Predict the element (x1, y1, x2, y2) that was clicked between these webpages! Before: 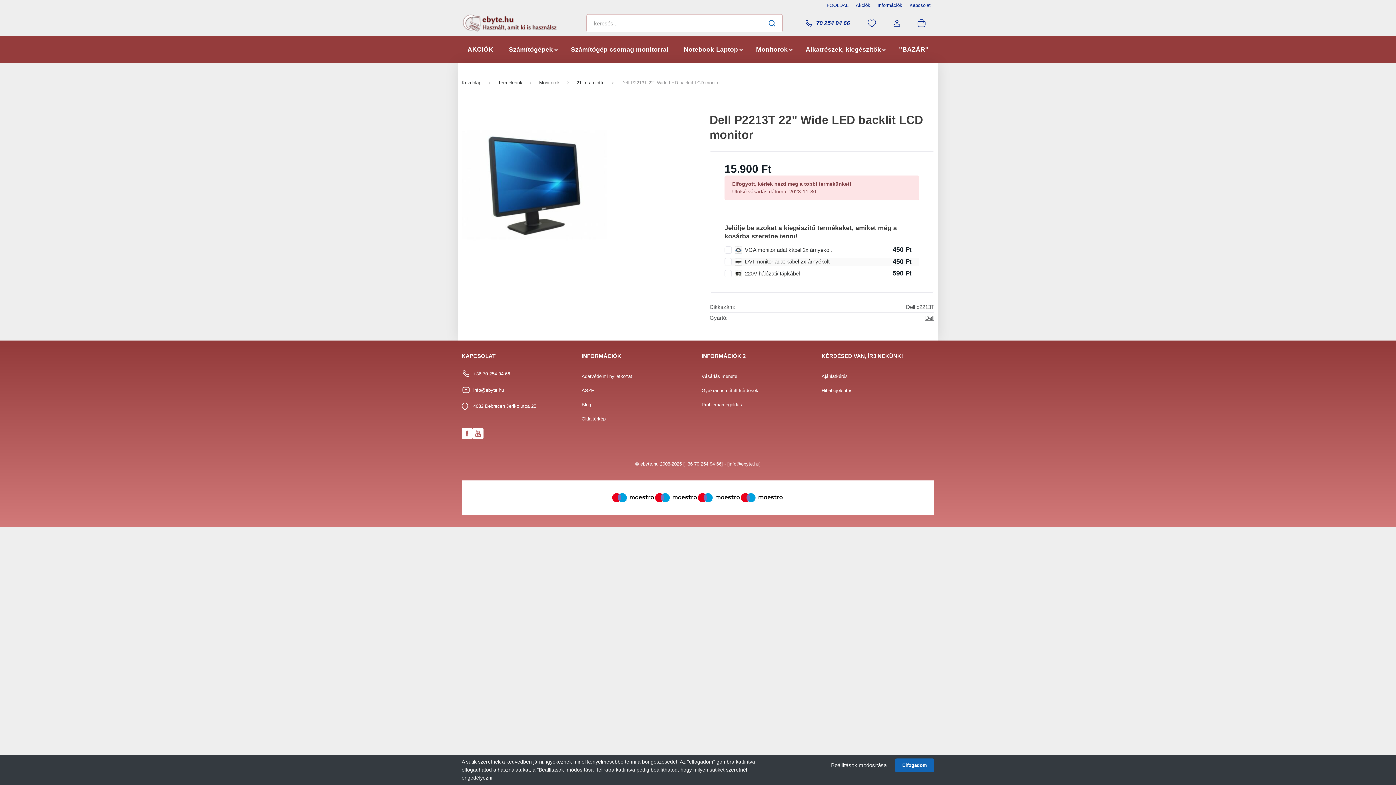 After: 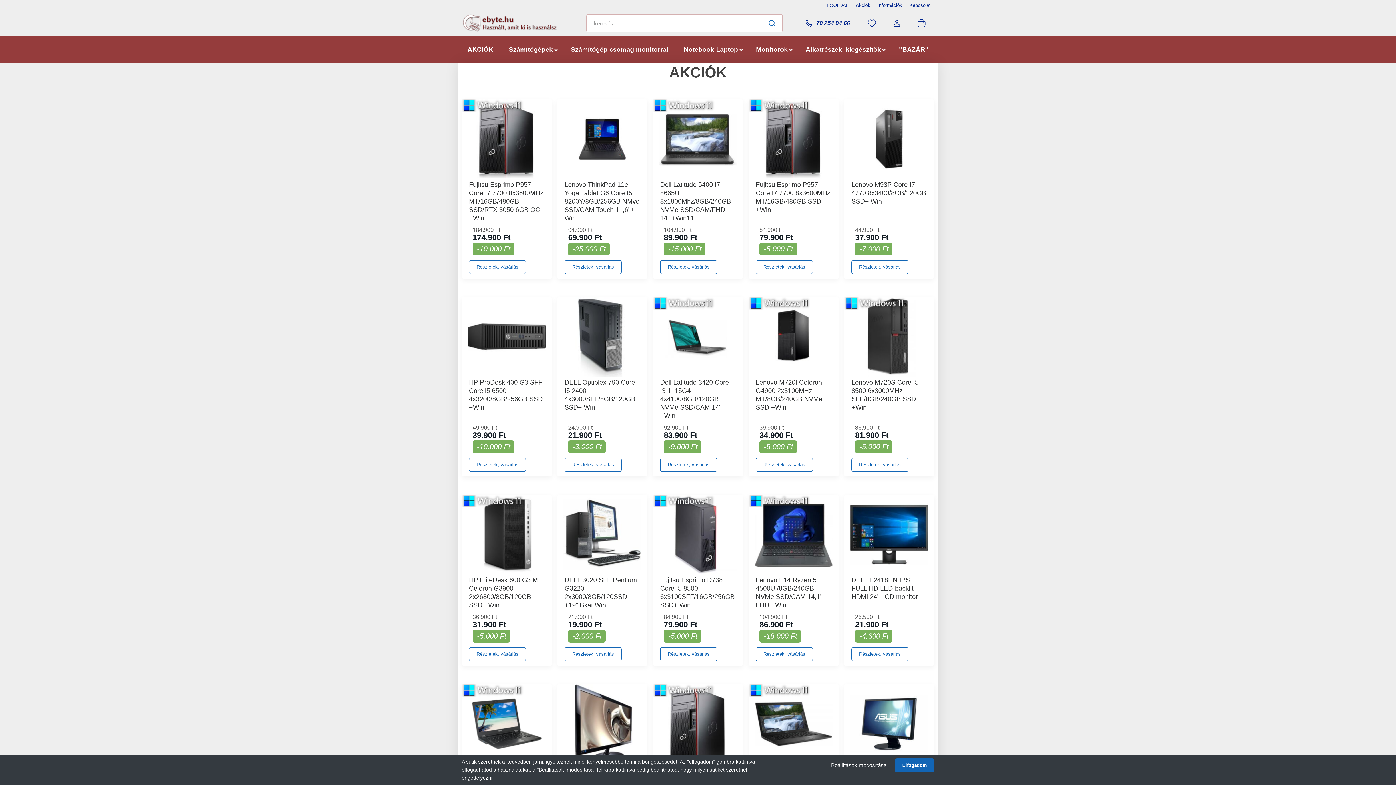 Action: bbox: (461, 80, 481, 85) label: Kezdőlap